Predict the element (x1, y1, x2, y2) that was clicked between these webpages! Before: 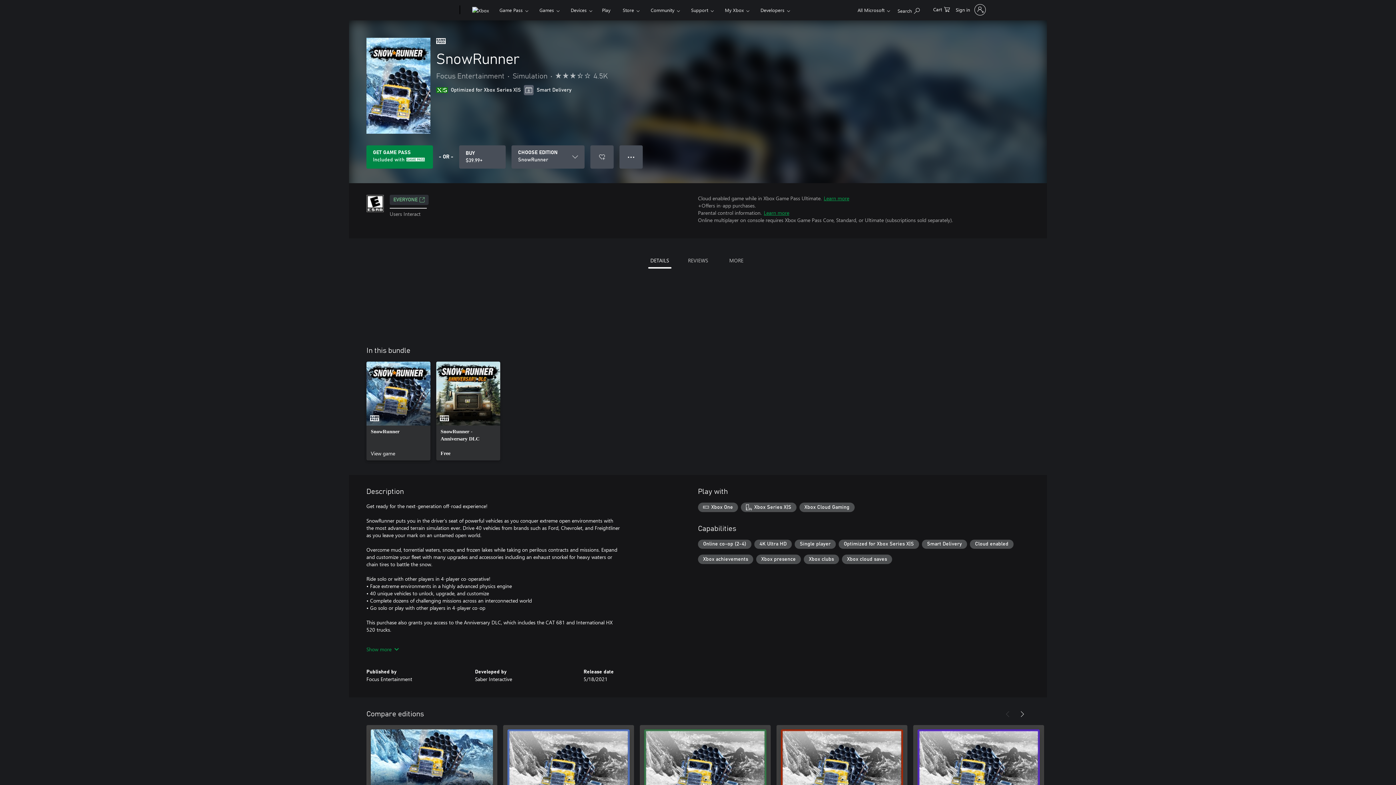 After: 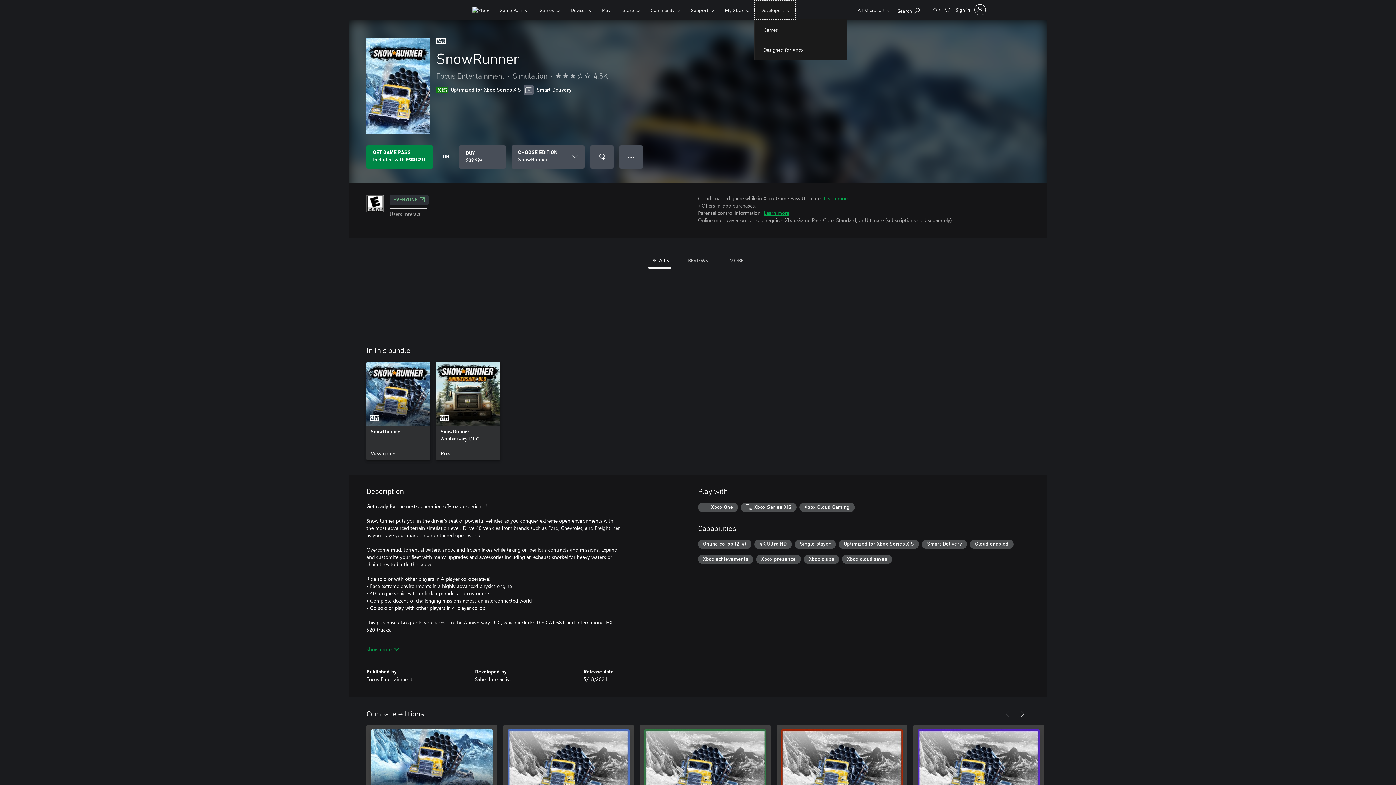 Action: bbox: (754, 0, 796, 19) label: Developers